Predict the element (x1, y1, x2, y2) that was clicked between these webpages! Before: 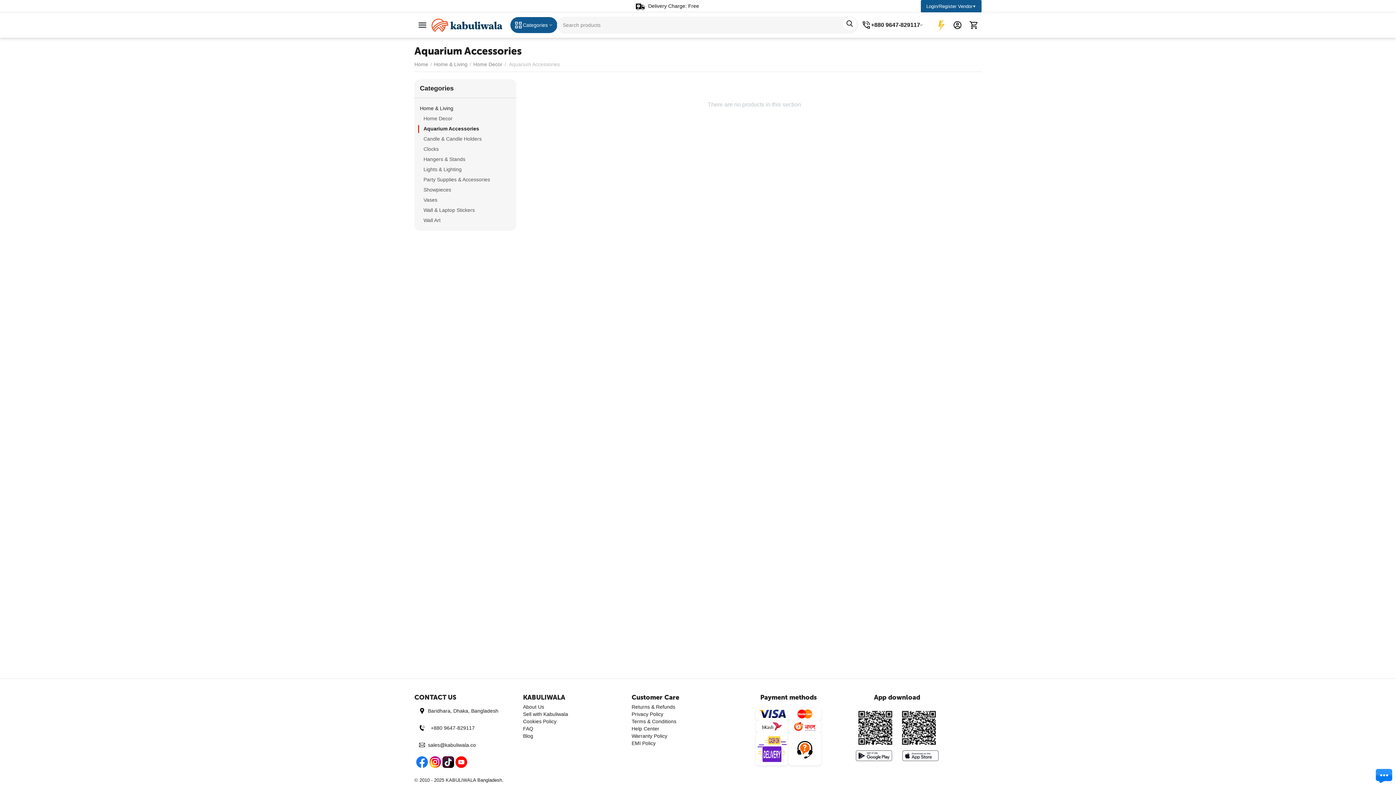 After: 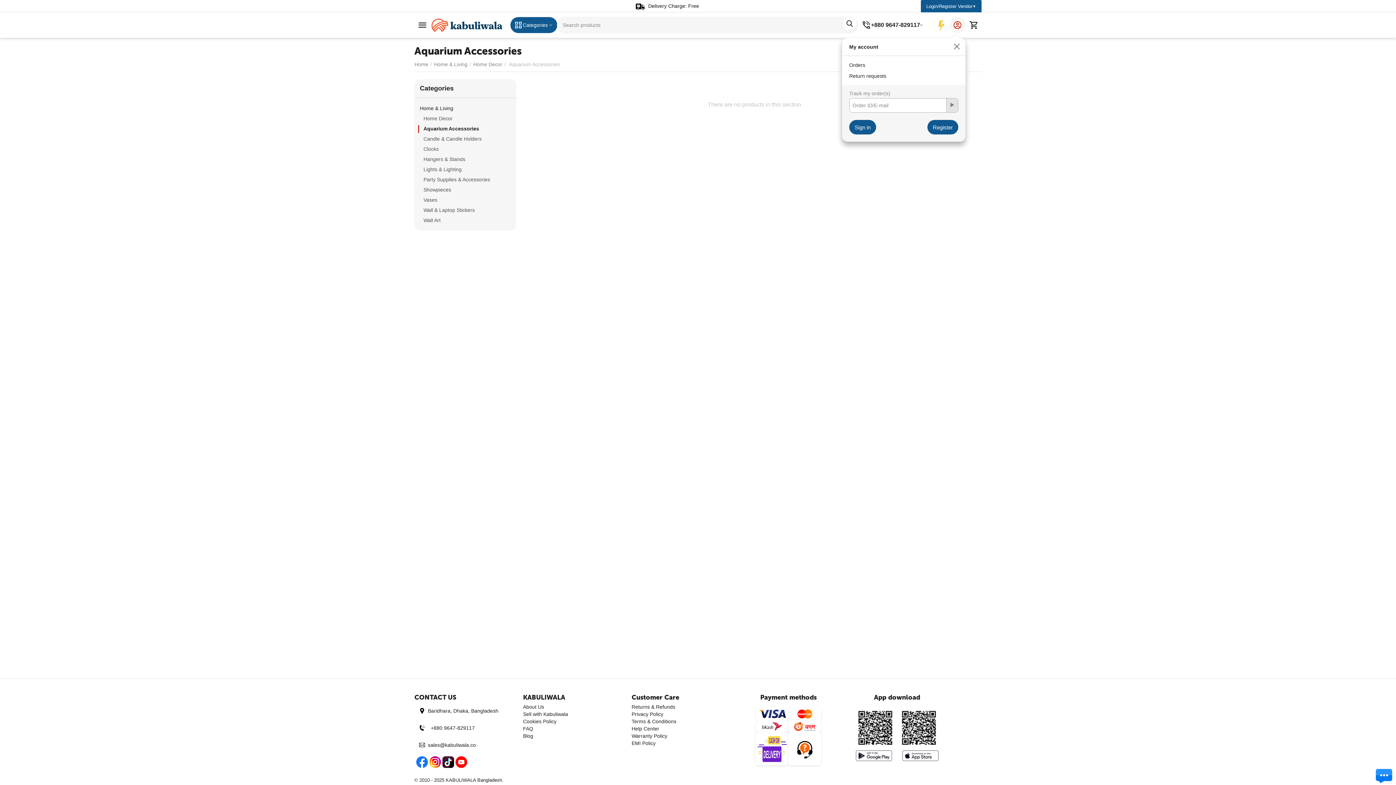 Action: bbox: (953, 17, 962, 33)